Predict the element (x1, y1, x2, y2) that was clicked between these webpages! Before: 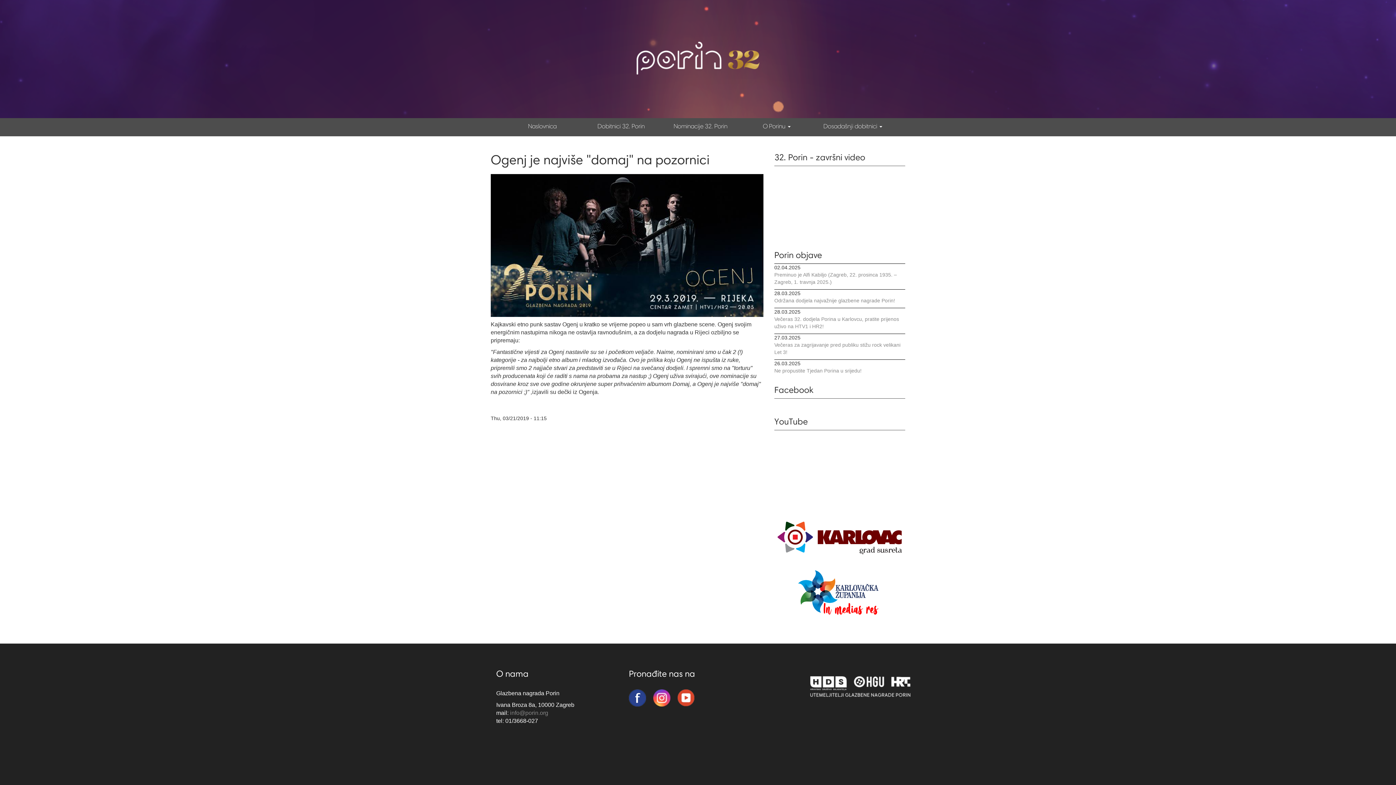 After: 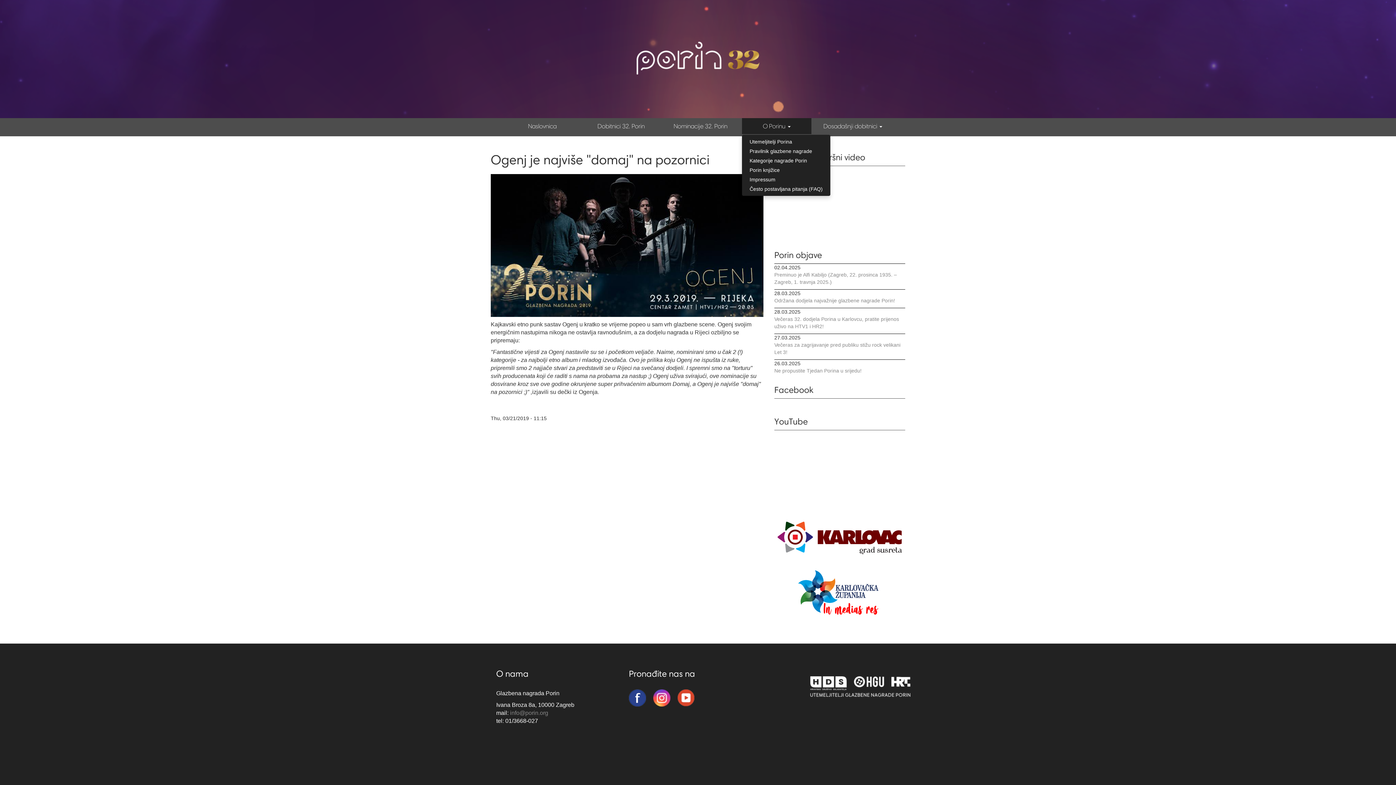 Action: label: O Porinu  bbox: (742, 118, 811, 134)